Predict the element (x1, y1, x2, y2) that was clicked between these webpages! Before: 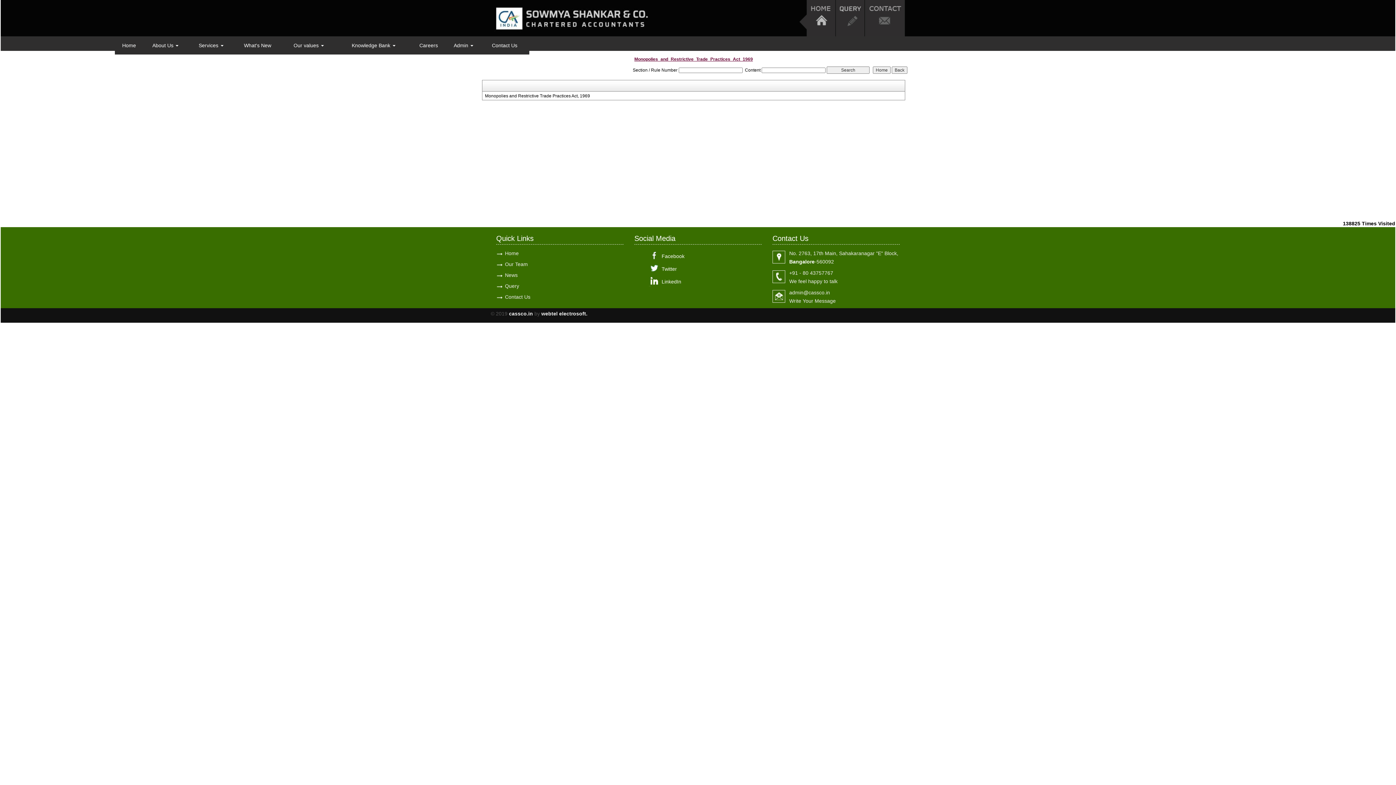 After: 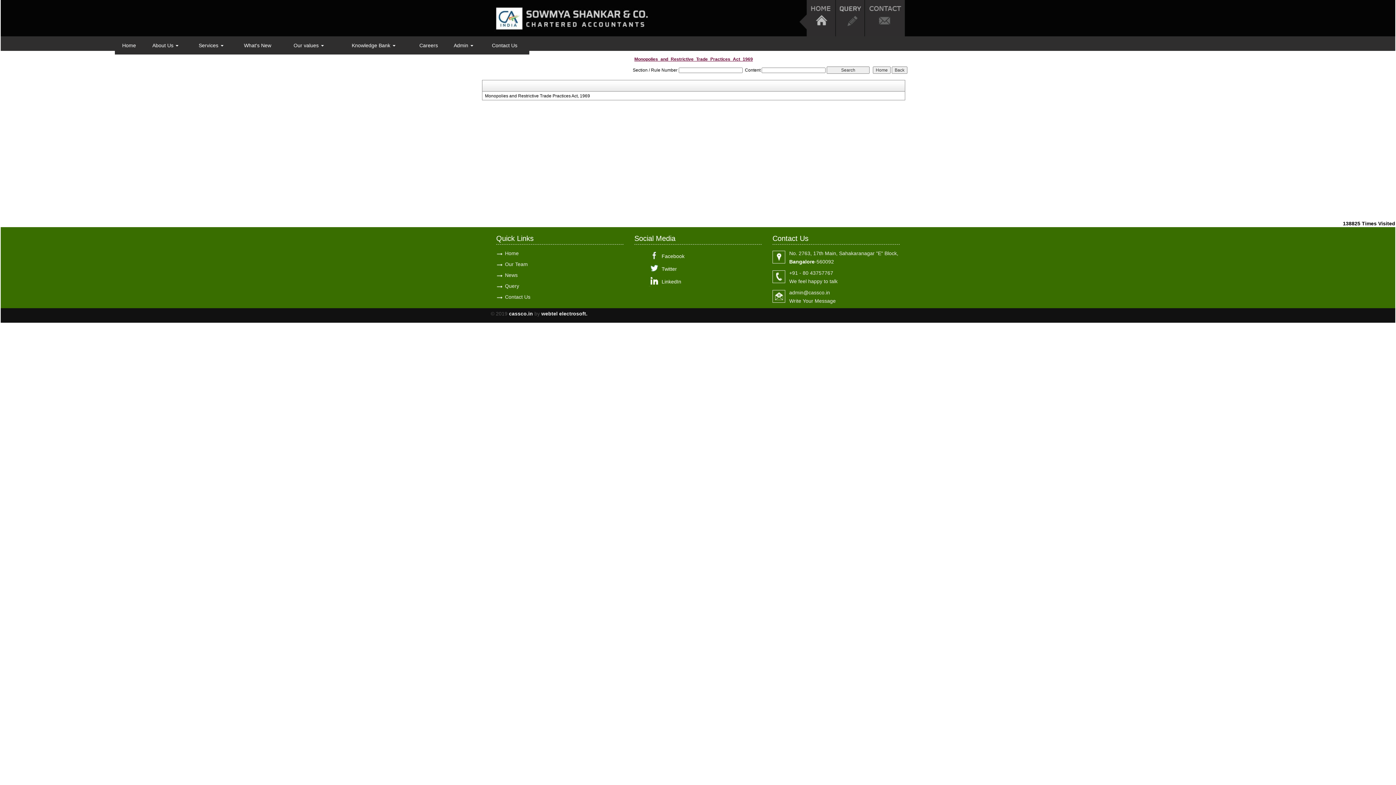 Action: label: Facebook bbox: (661, 253, 684, 259)